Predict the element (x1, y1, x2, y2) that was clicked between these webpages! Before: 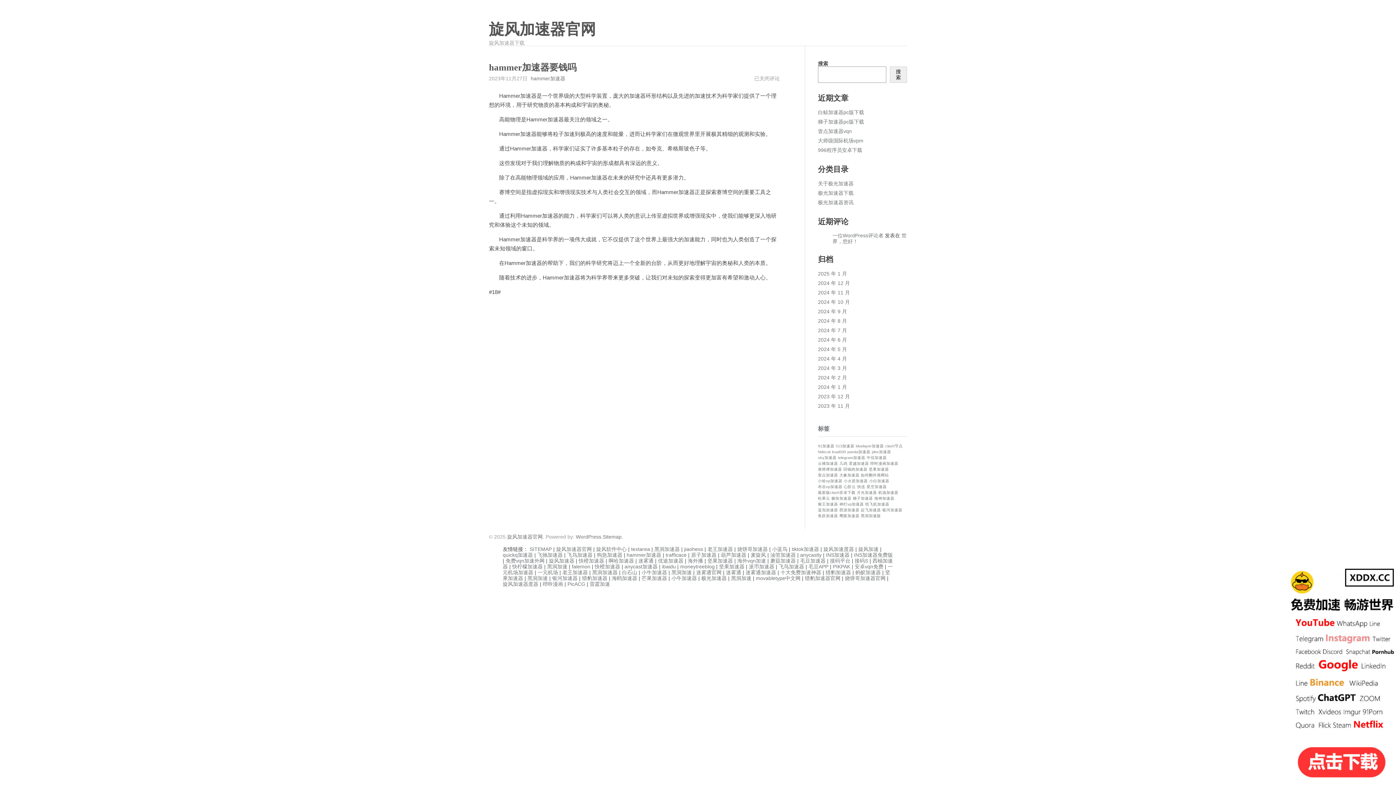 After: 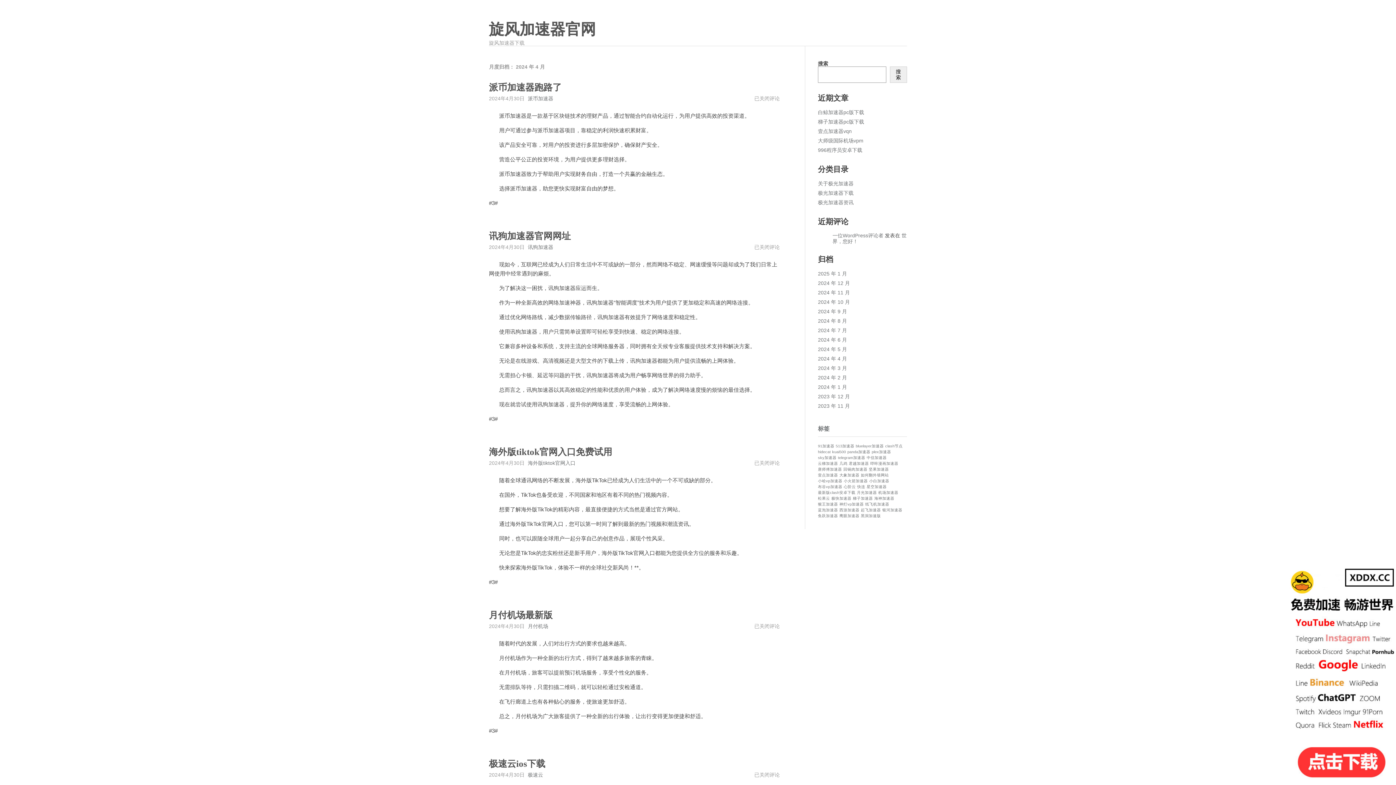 Action: bbox: (818, 356, 847, 361) label: 2024 年 4 月